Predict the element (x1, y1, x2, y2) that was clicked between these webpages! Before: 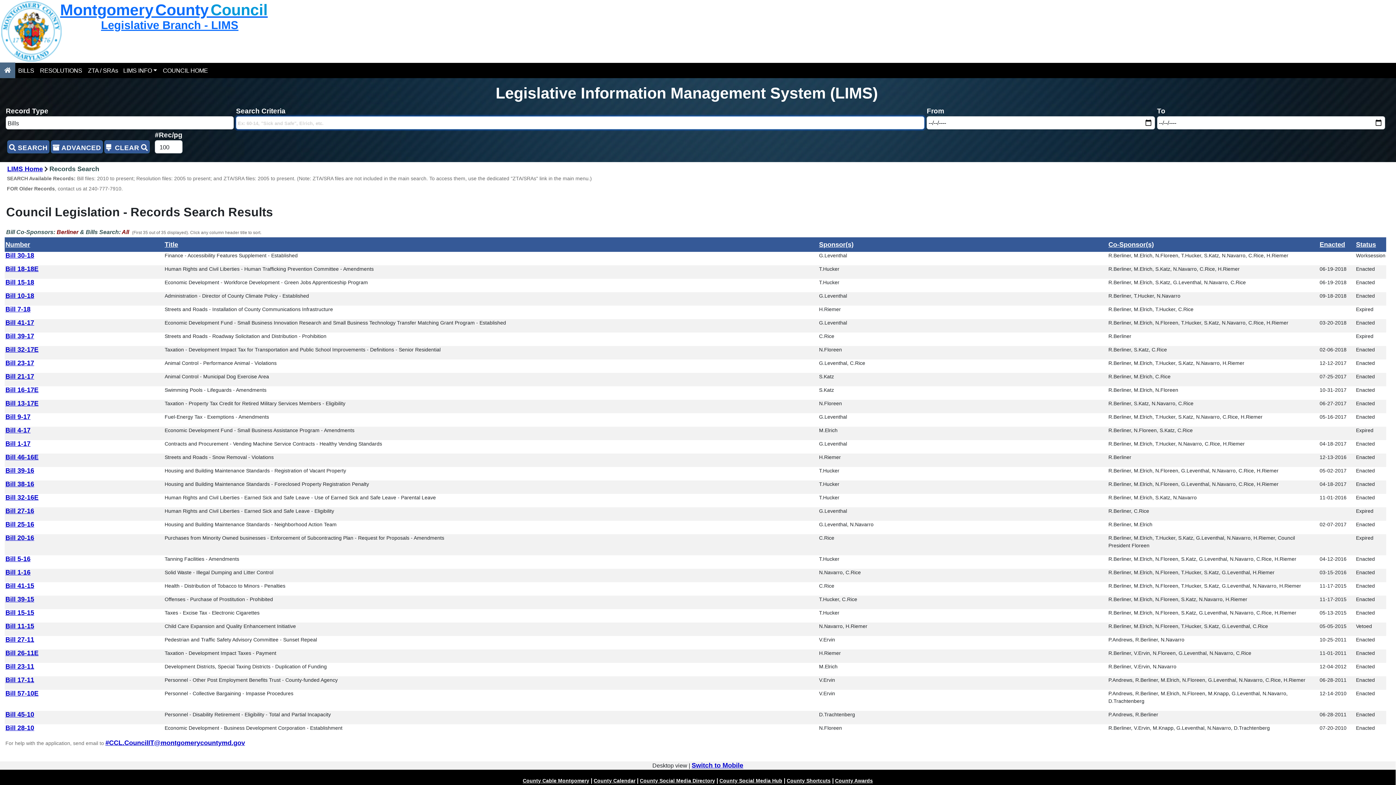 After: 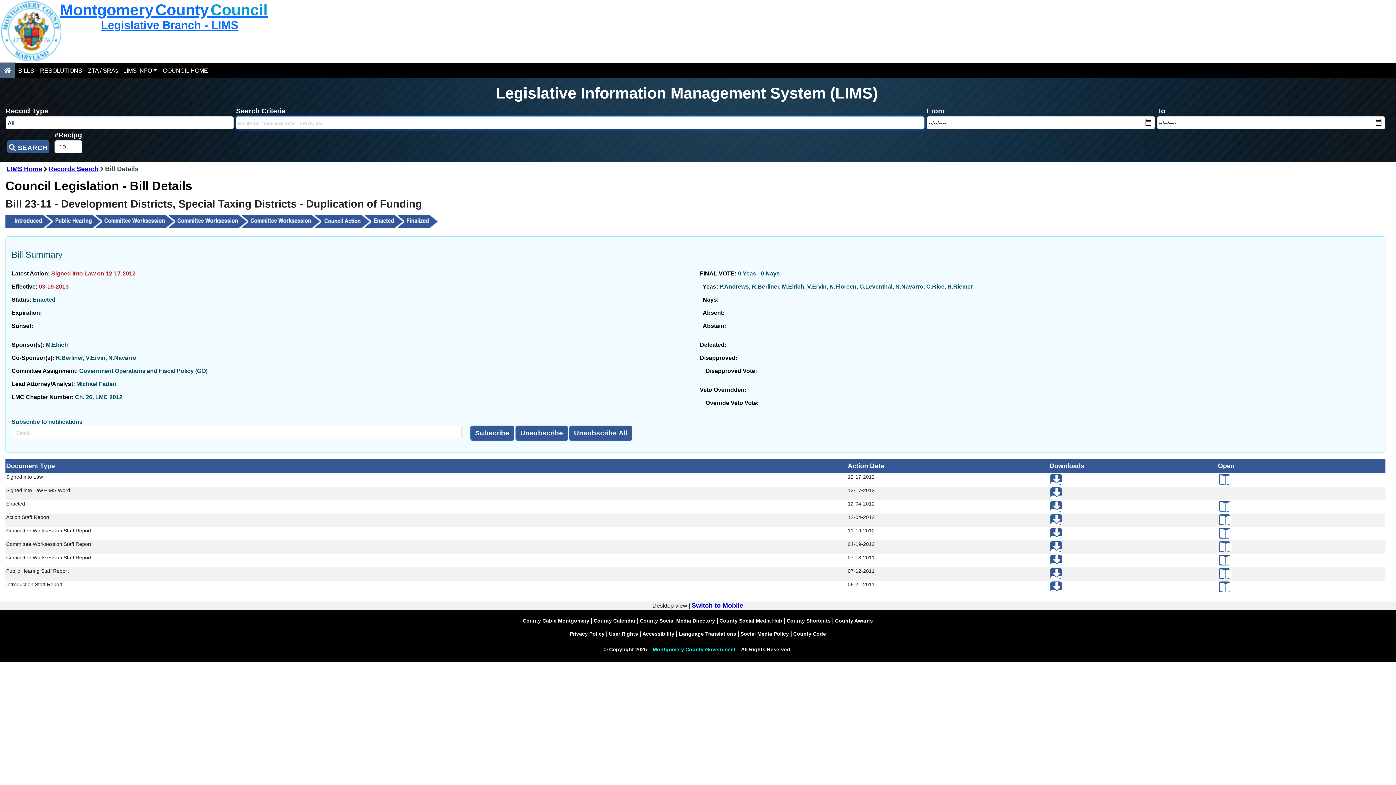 Action: label: Bill 23-11 bbox: (5, 663, 34, 670)